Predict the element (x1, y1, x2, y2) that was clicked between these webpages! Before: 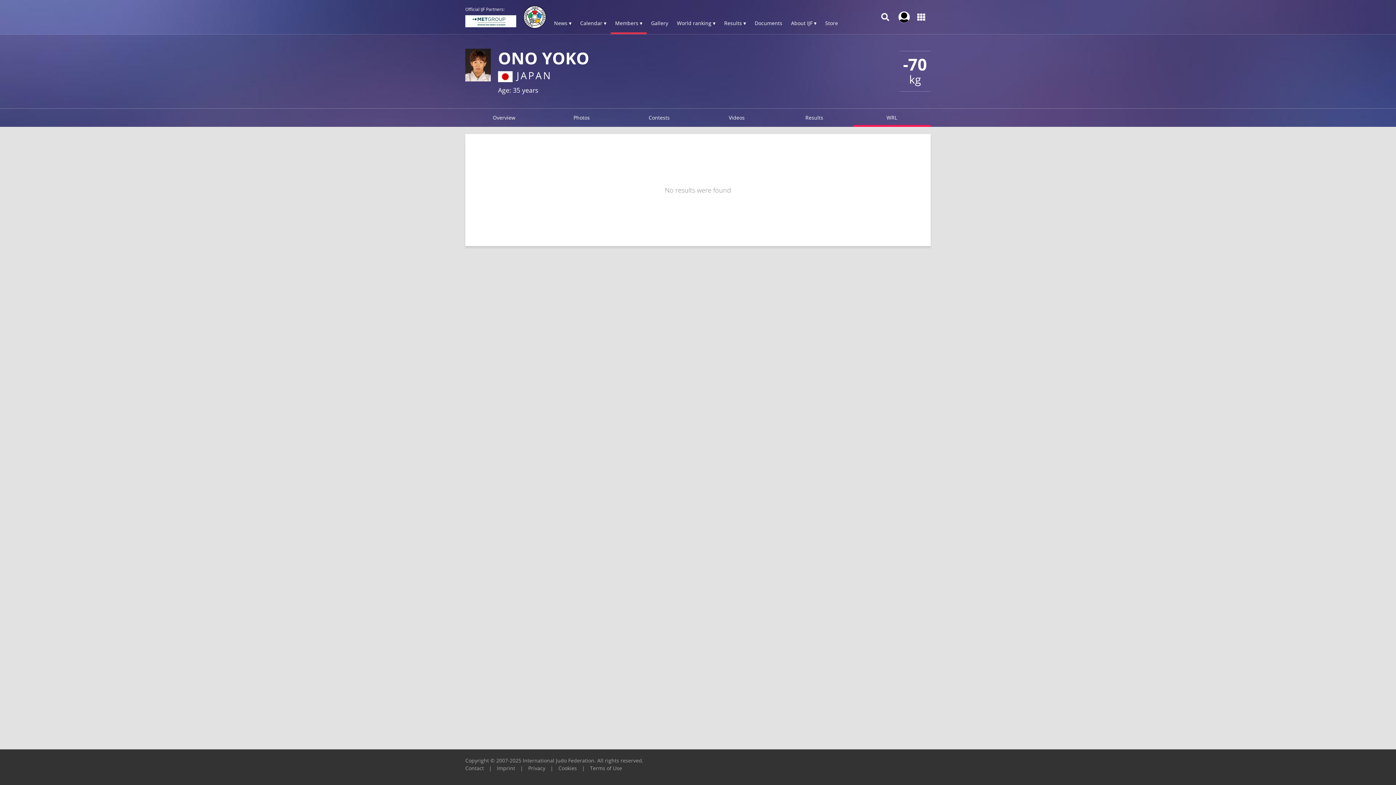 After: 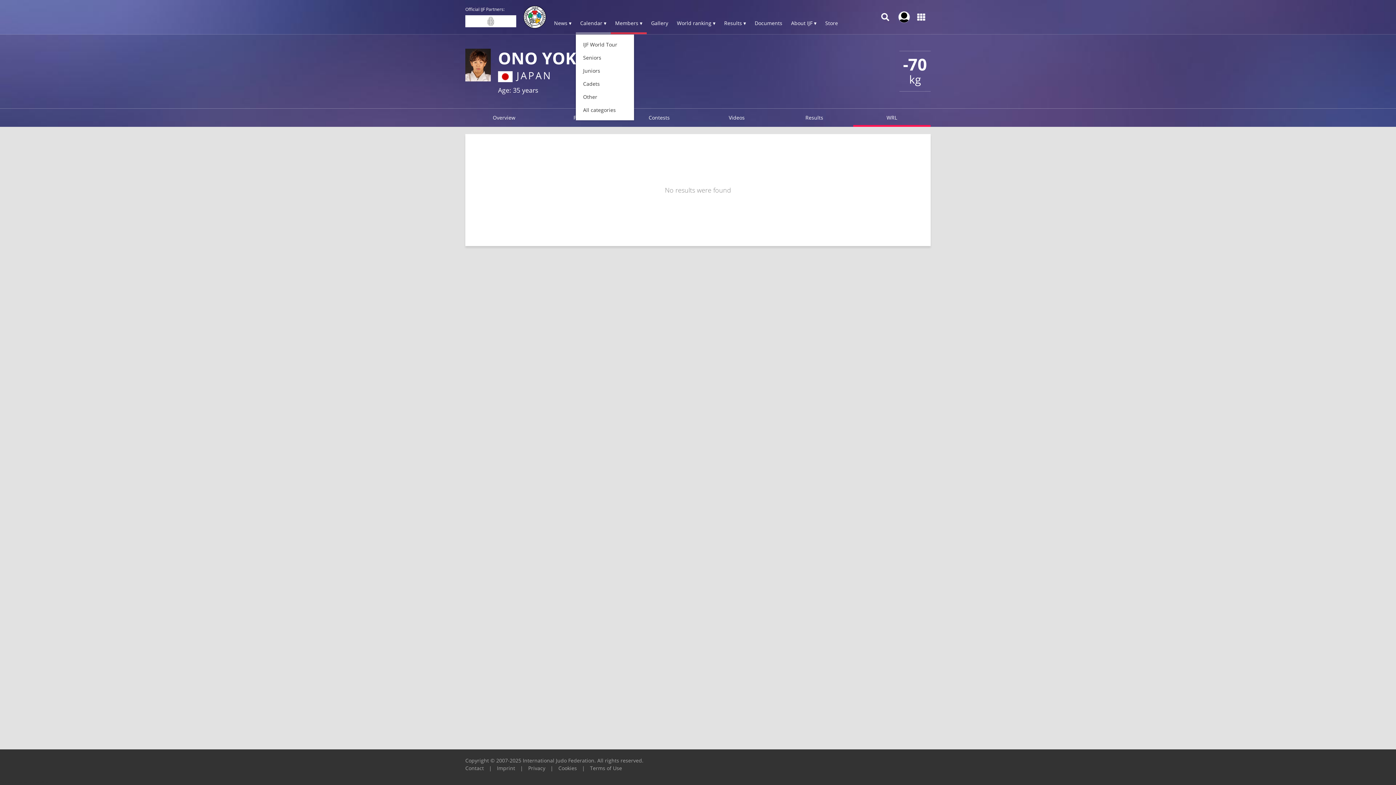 Action: bbox: (576, 13, 610, 34) label: Calendar ▾